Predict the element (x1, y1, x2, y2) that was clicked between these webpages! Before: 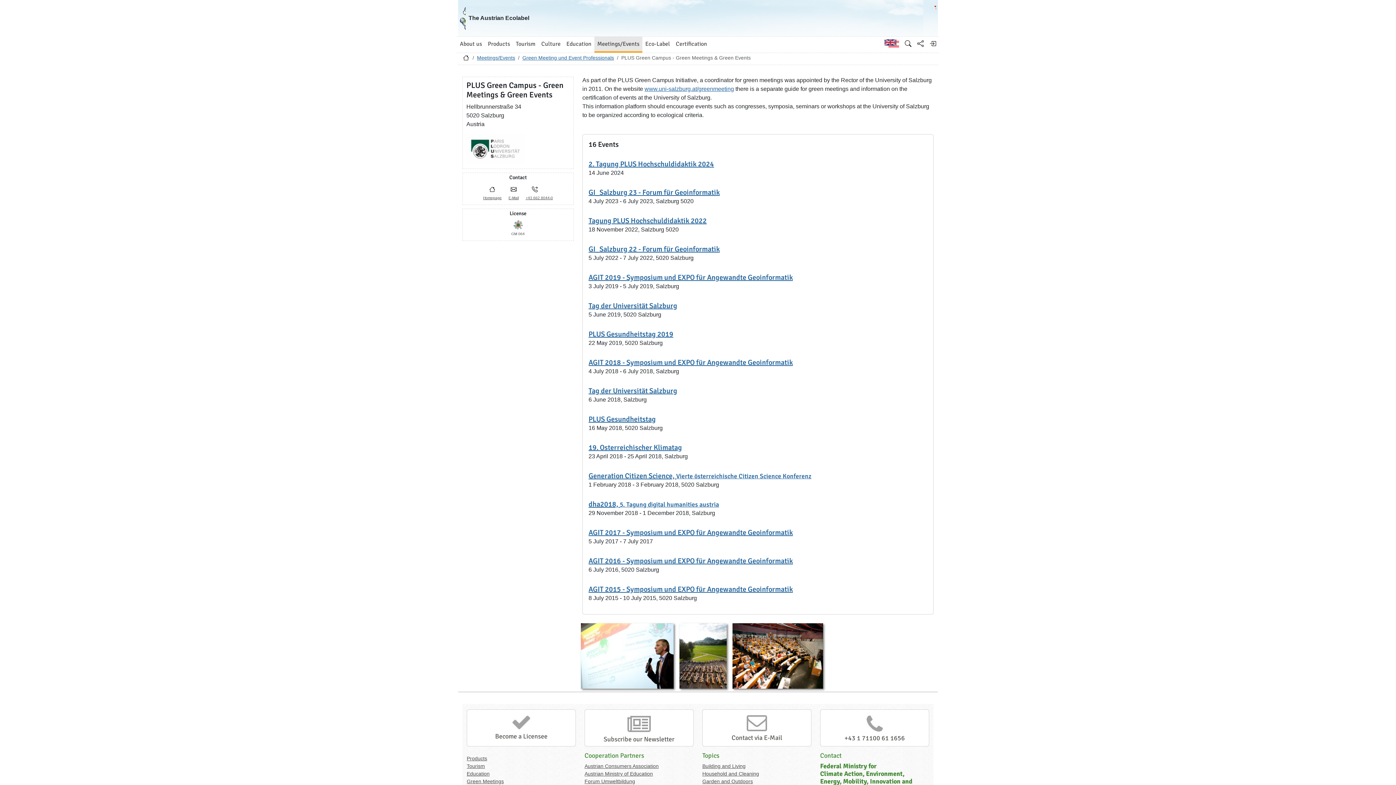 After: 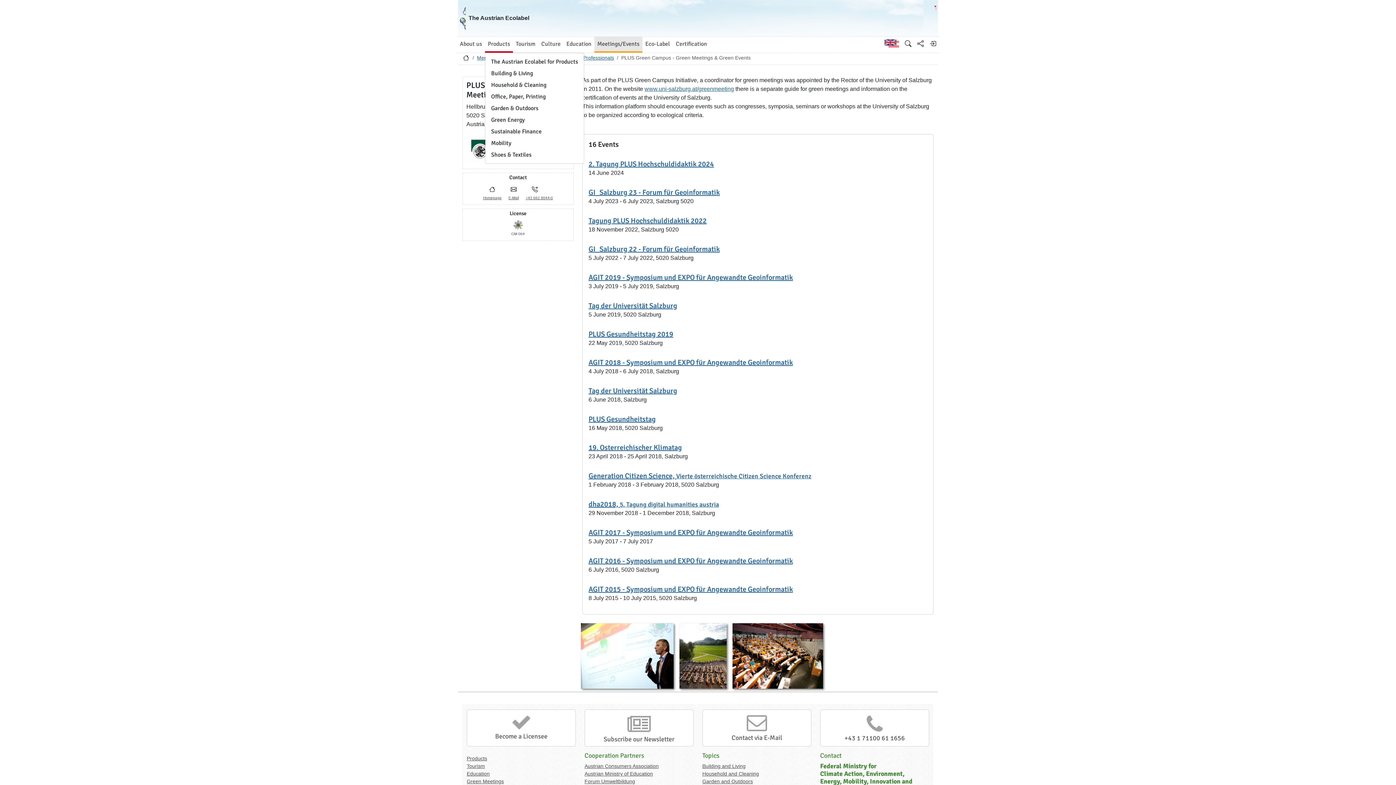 Action: label: Products bbox: (485, 36, 513, 51)